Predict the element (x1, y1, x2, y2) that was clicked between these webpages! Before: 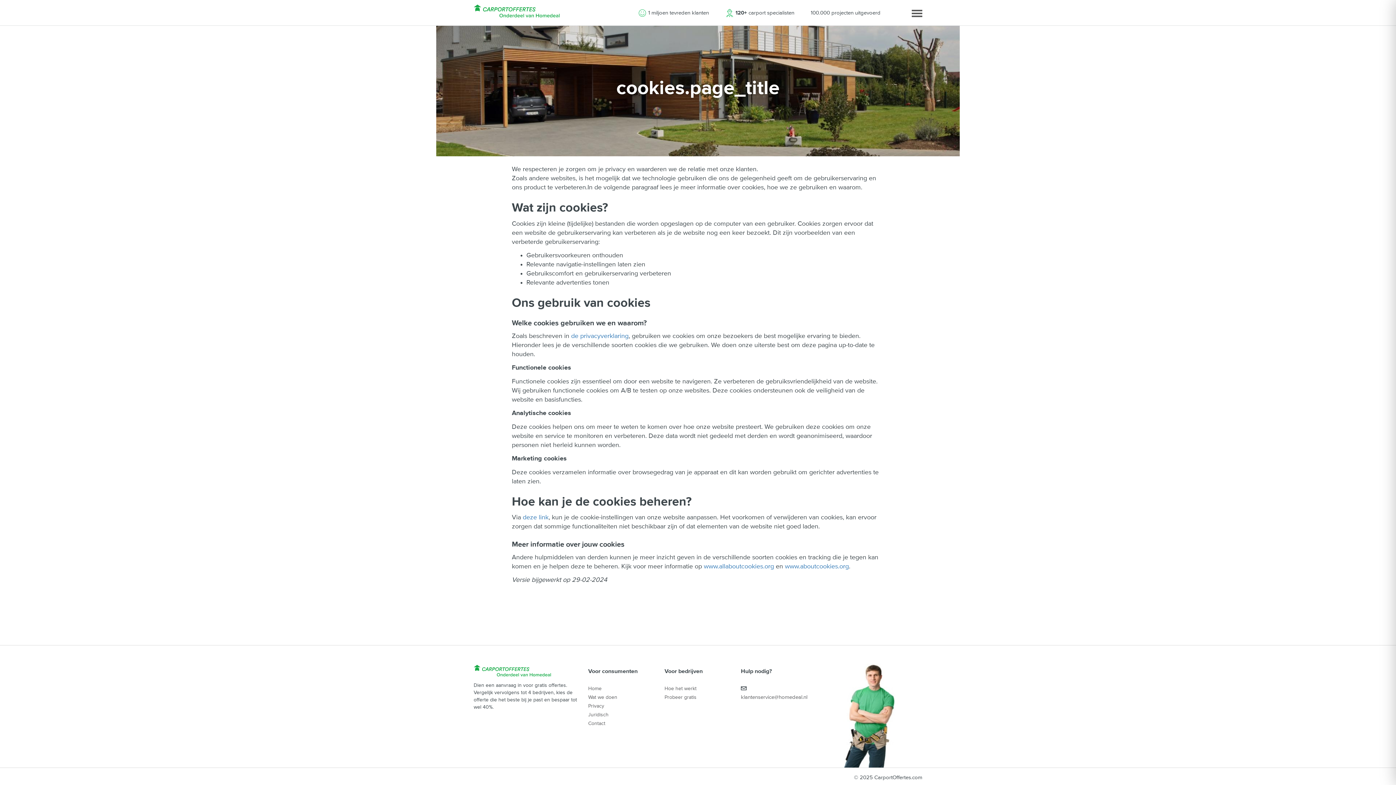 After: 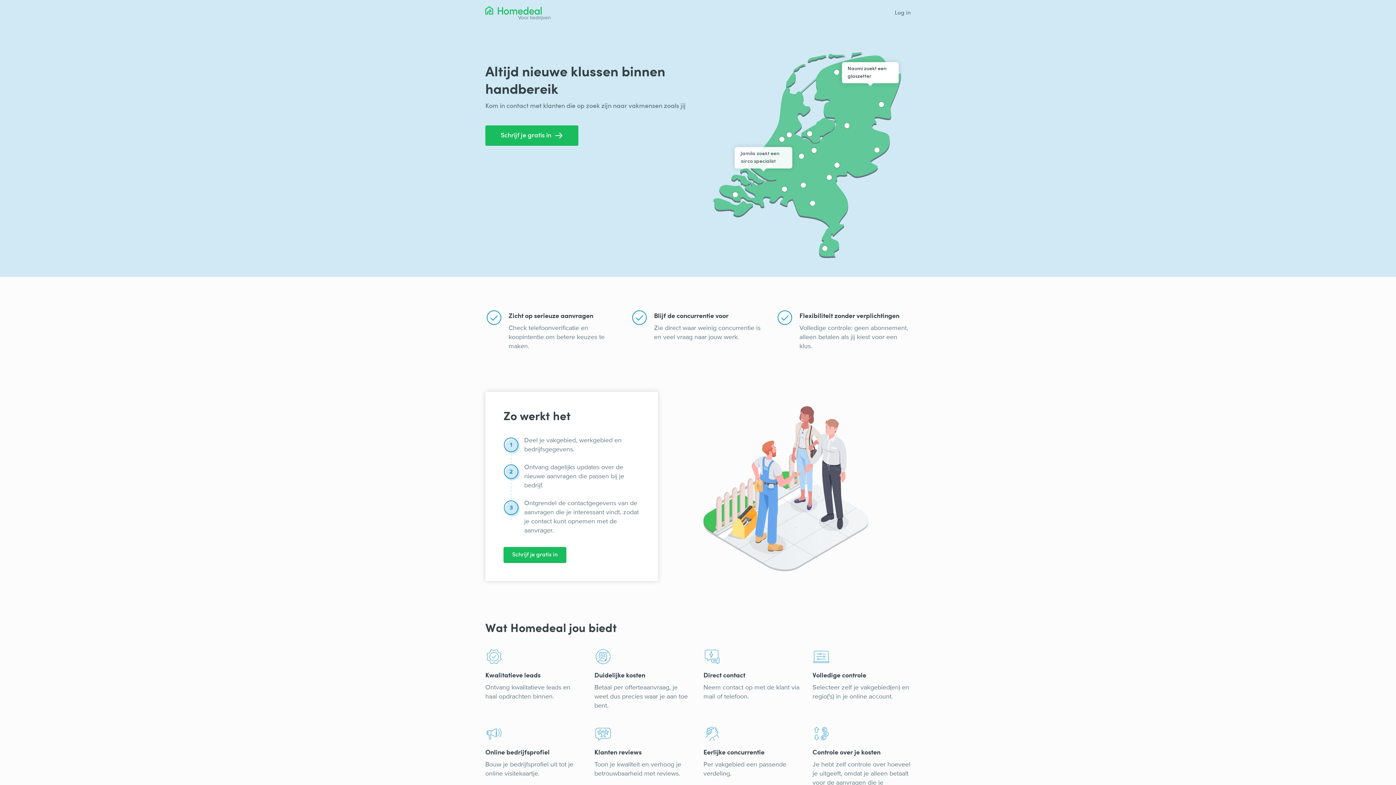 Action: label: Hoe het werkt bbox: (664, 686, 696, 691)